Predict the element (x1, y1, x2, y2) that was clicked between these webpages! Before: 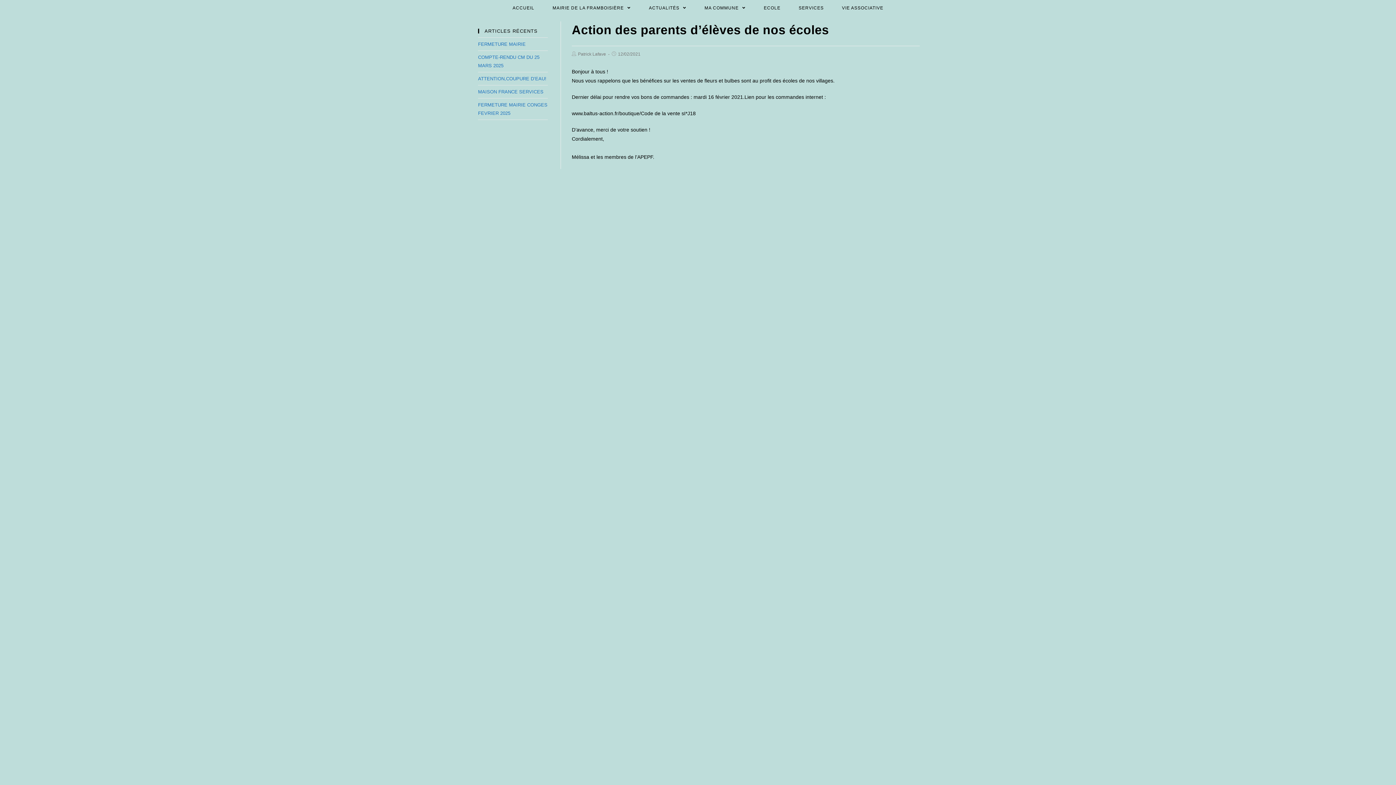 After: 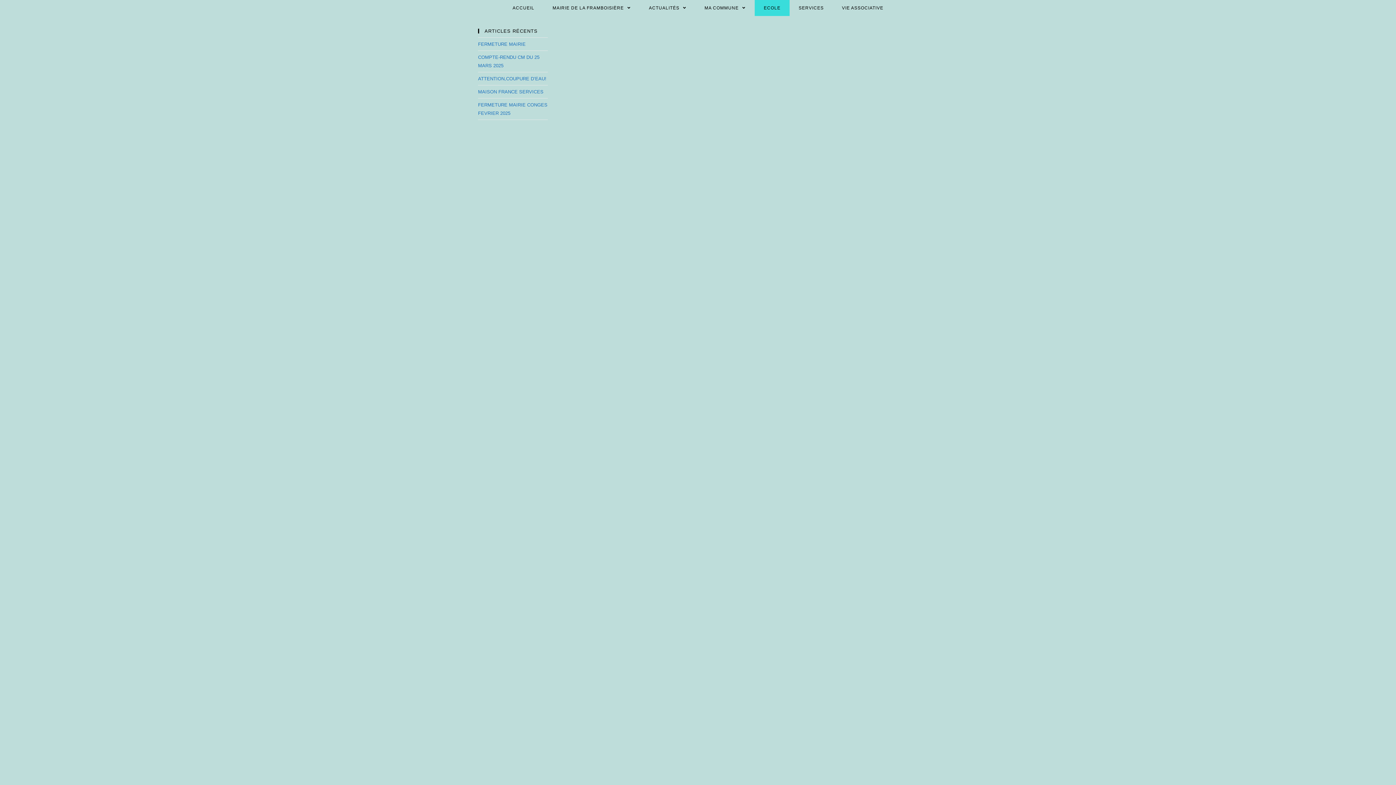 Action: label: ECOLE bbox: (754, 0, 789, 16)